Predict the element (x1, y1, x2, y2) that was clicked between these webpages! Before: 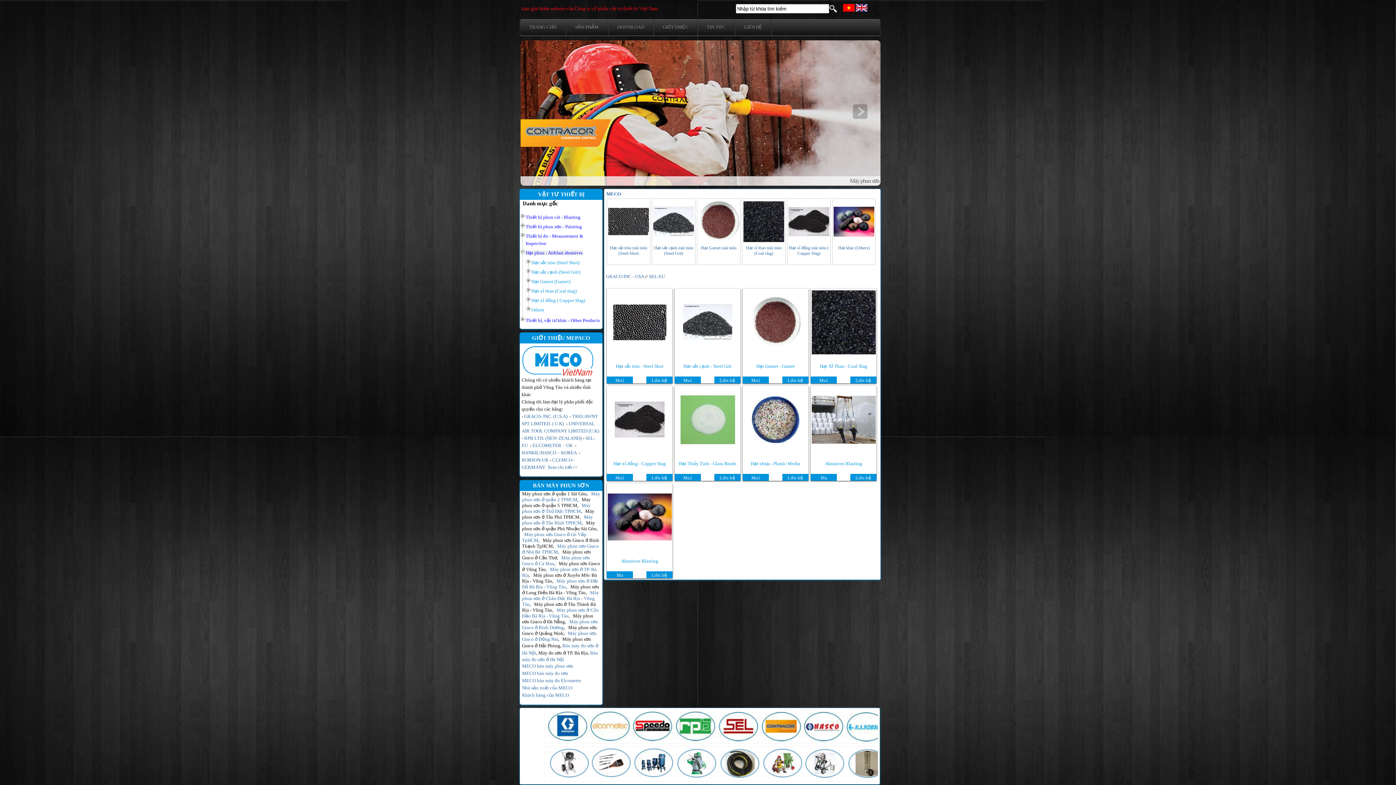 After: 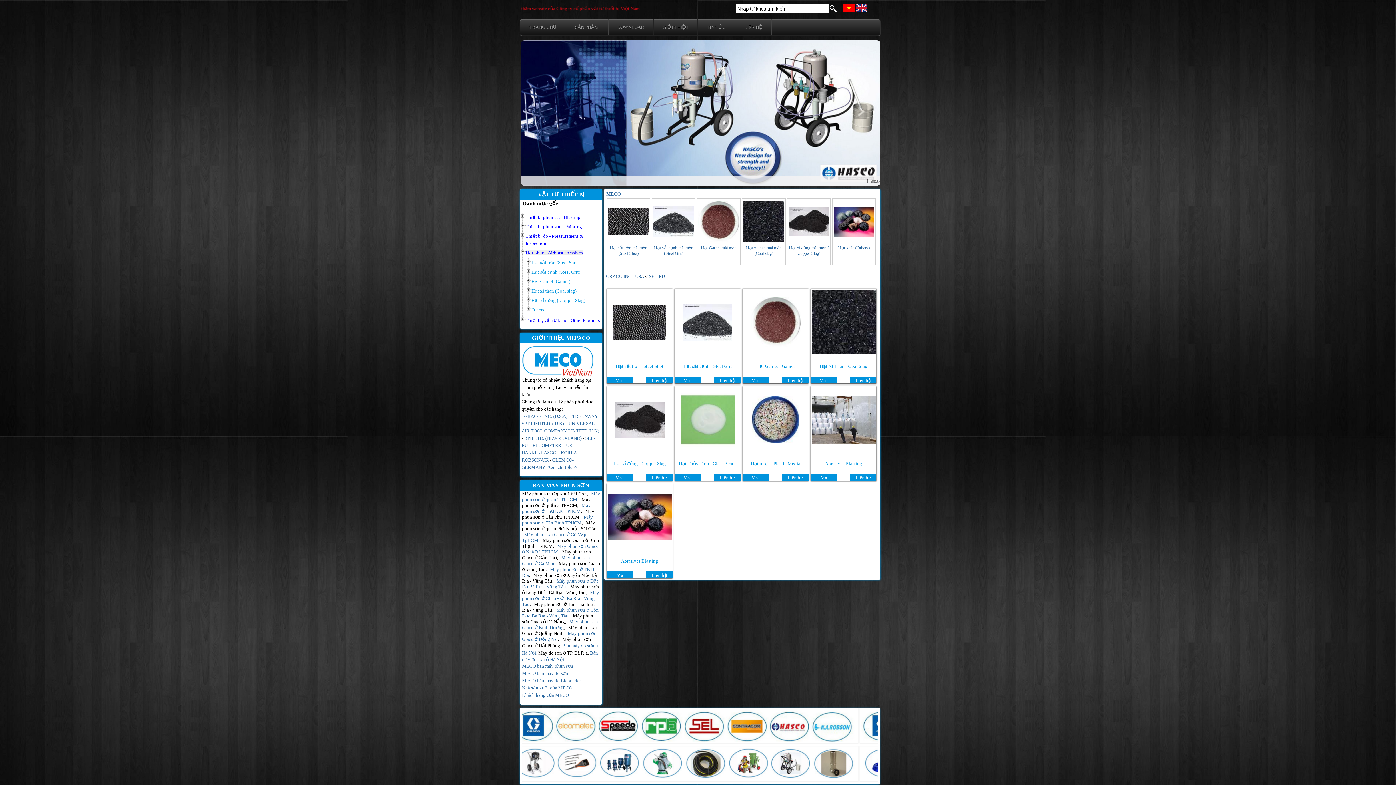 Action: bbox: (520, 181, 880, 186)